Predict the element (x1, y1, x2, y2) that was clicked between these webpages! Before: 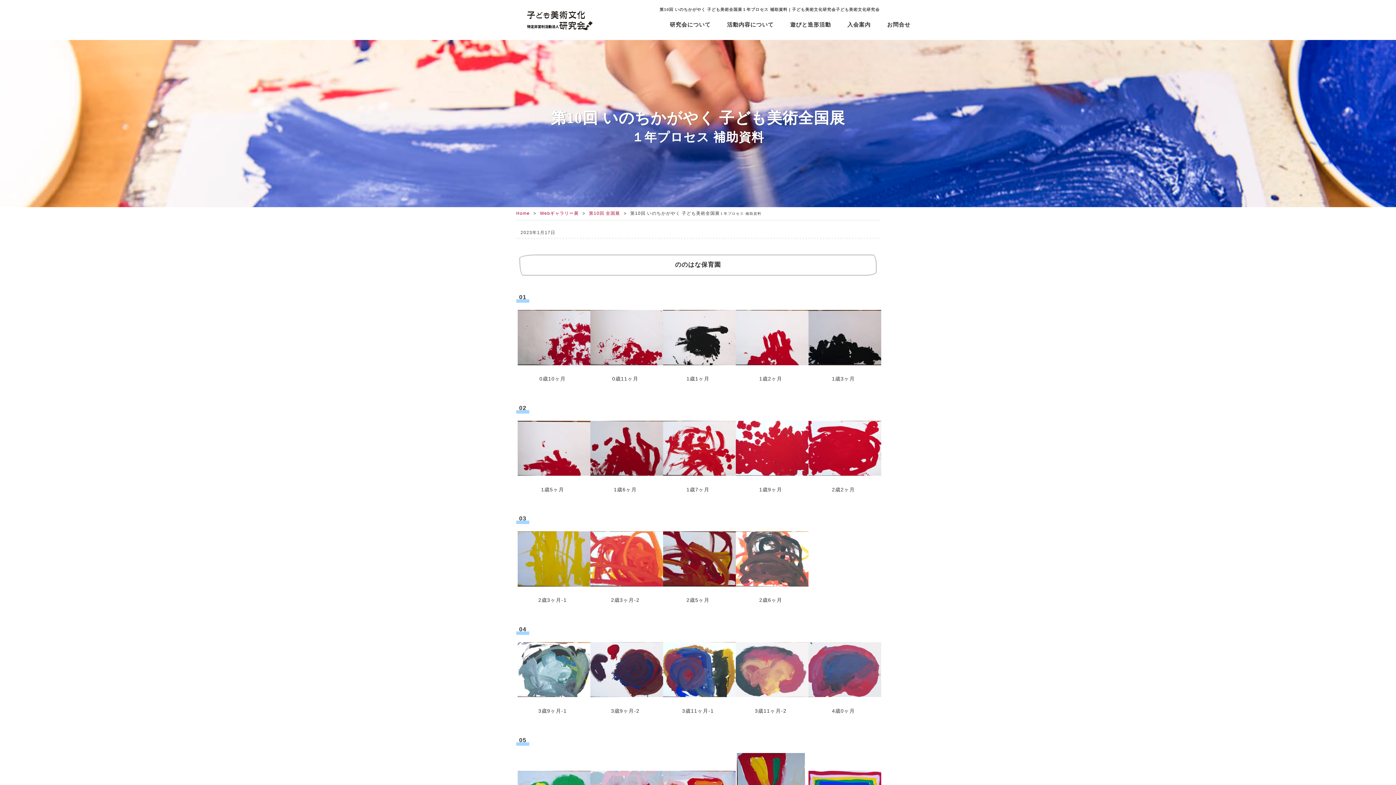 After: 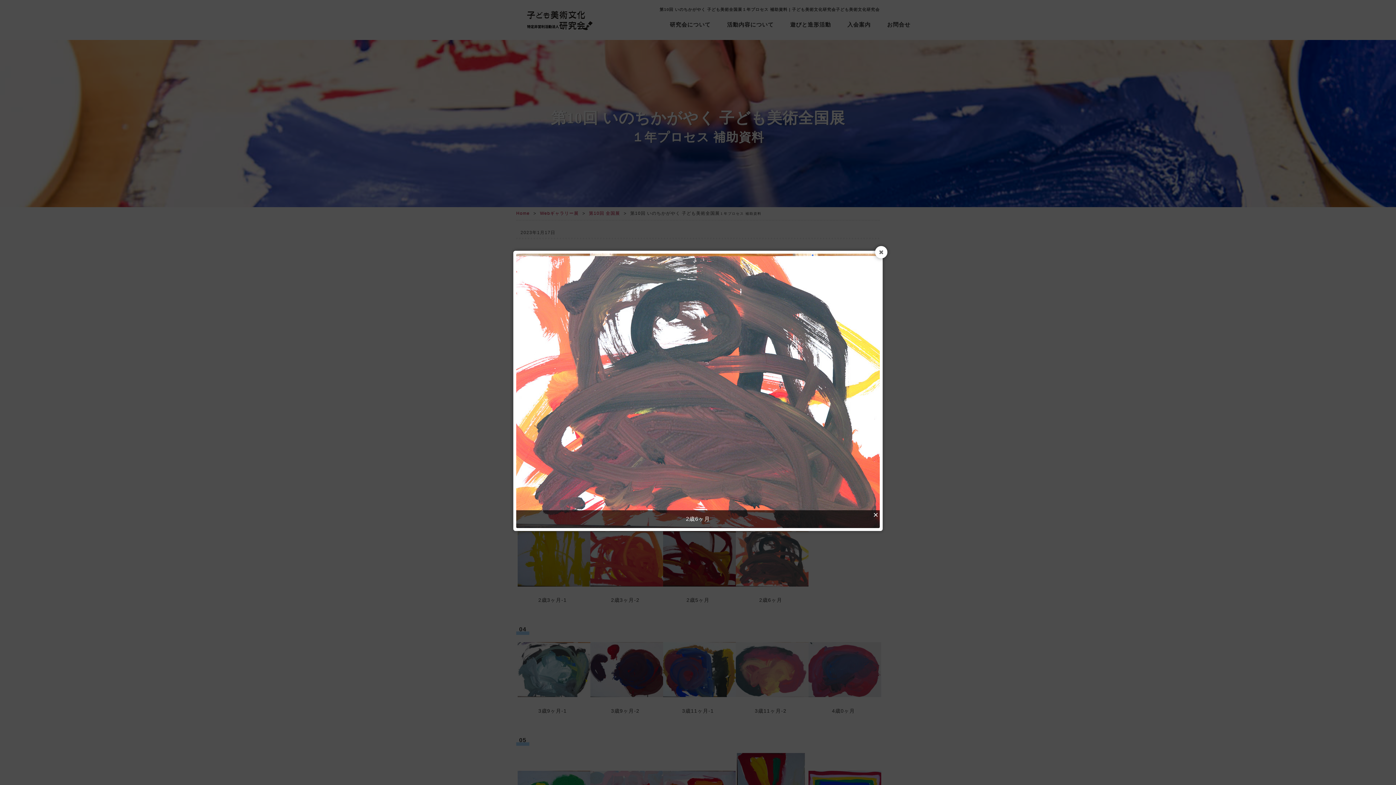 Action: bbox: (734, 584, 810, 590)